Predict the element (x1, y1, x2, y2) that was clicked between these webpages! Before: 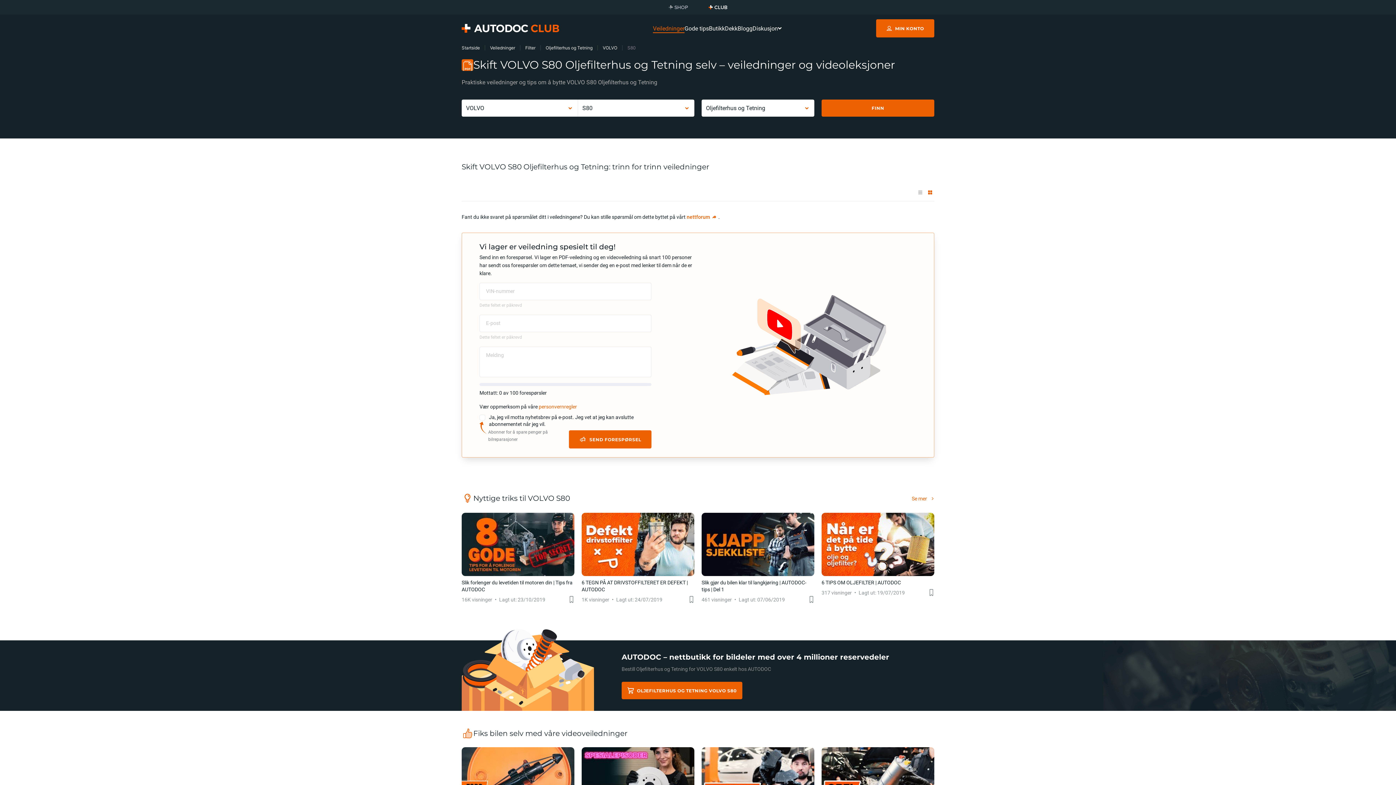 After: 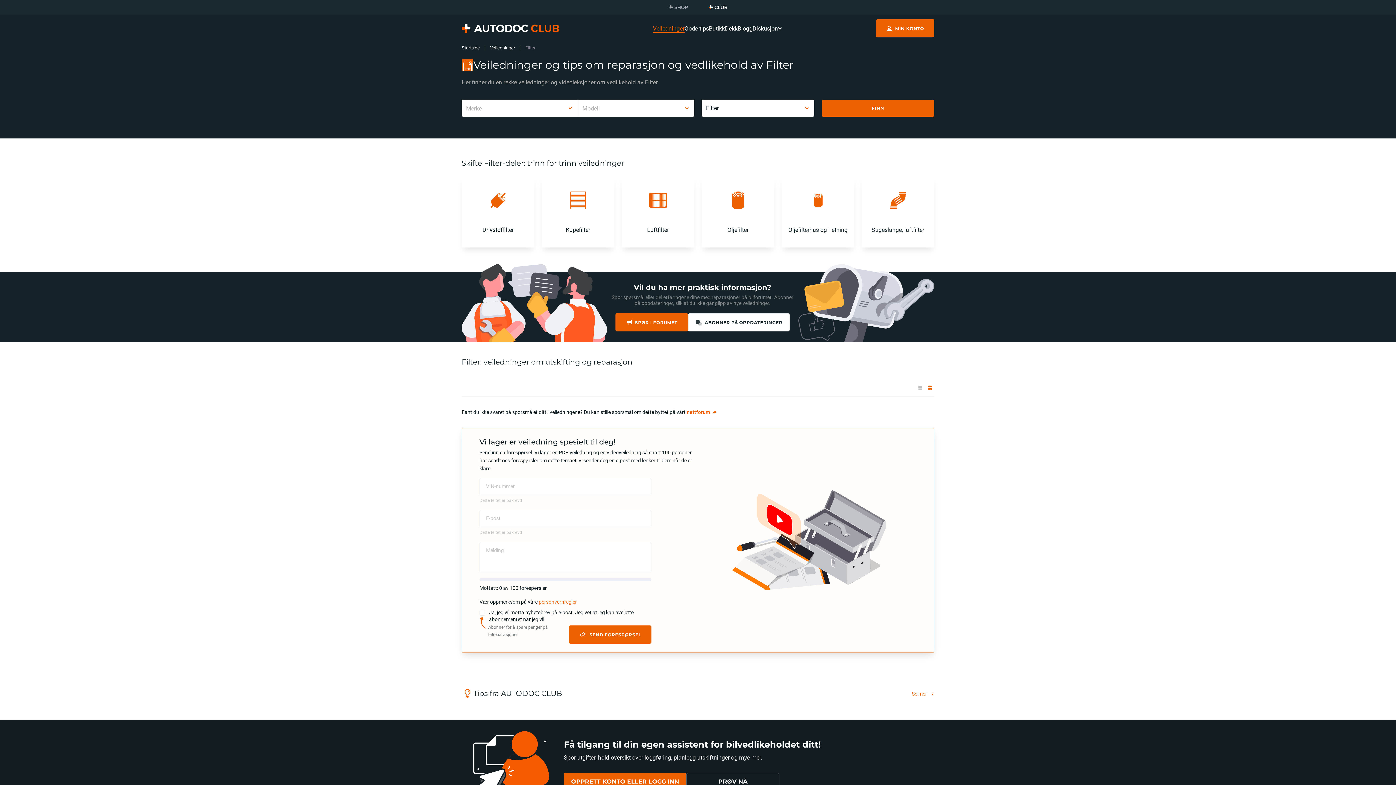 Action: bbox: (525, 45, 535, 50) label: Filter